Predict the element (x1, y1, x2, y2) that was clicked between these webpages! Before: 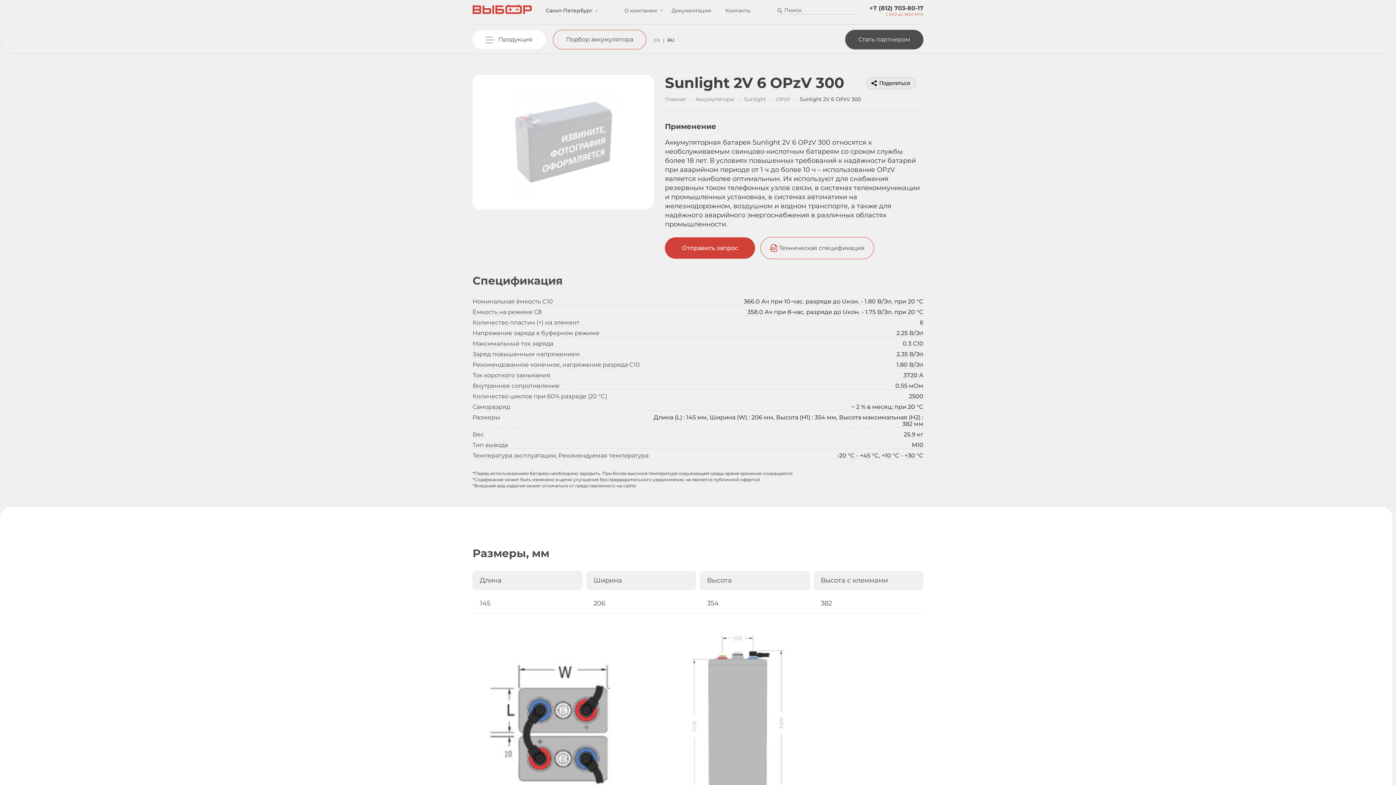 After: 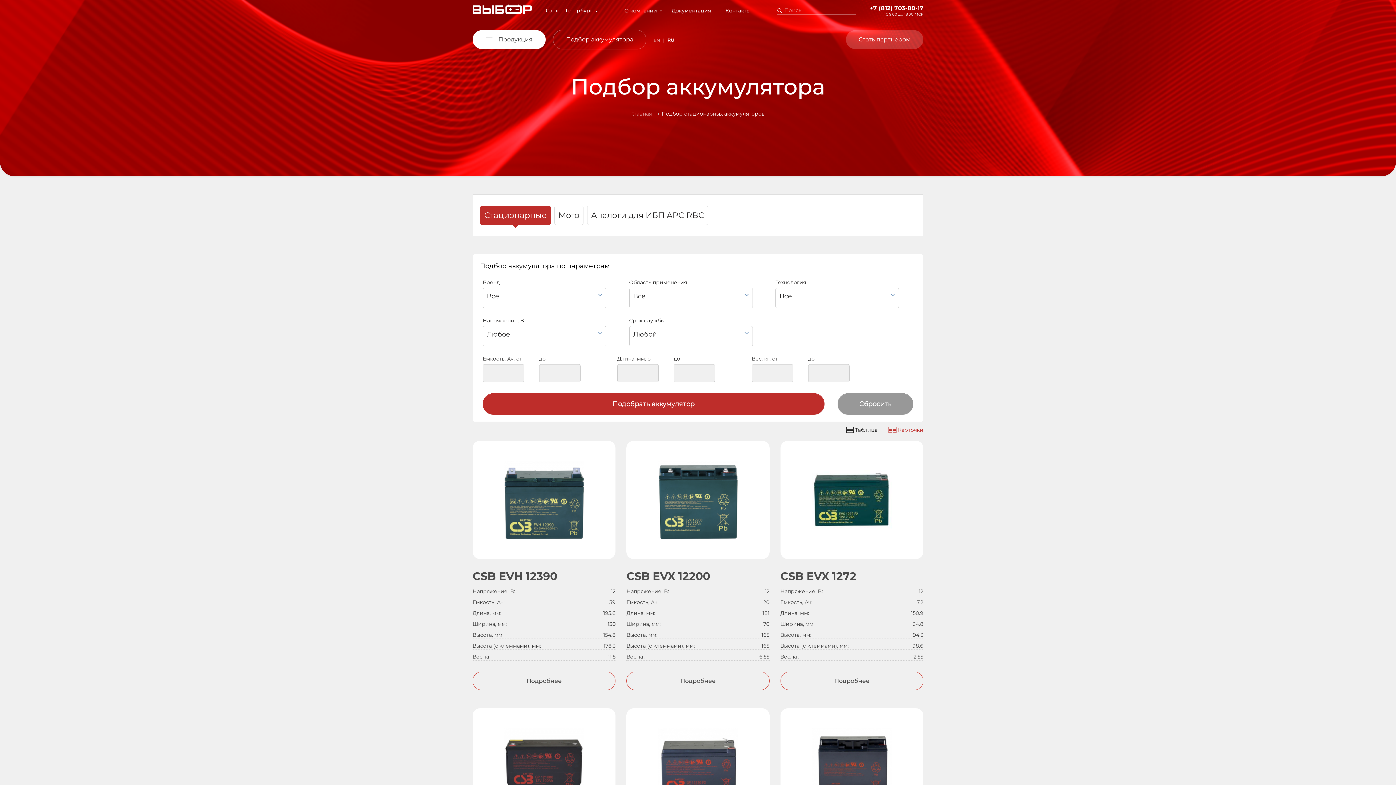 Action: label: Подбор аккумулятора bbox: (553, 29, 646, 49)